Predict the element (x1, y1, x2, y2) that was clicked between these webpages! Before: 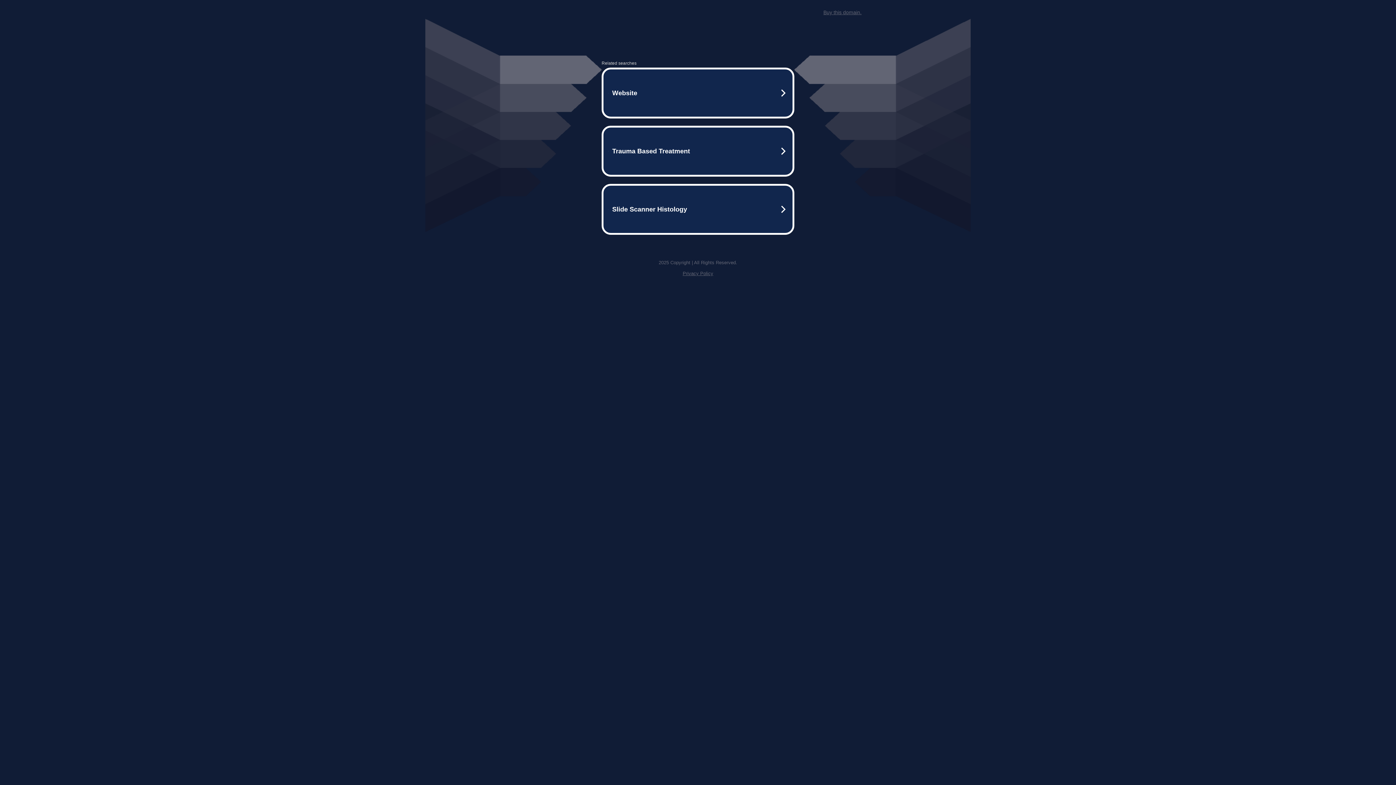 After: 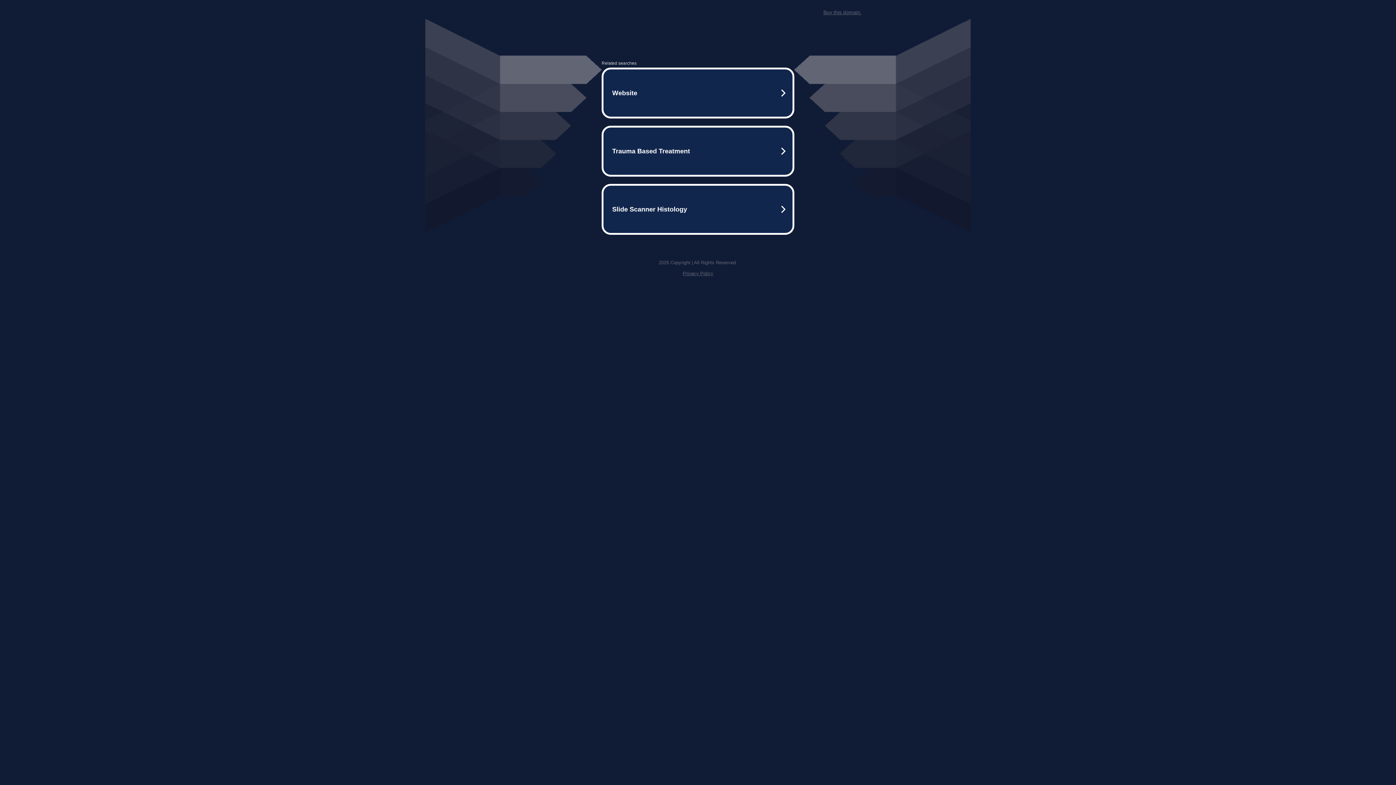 Action: label: Privacy Policy bbox: (682, 270, 713, 276)